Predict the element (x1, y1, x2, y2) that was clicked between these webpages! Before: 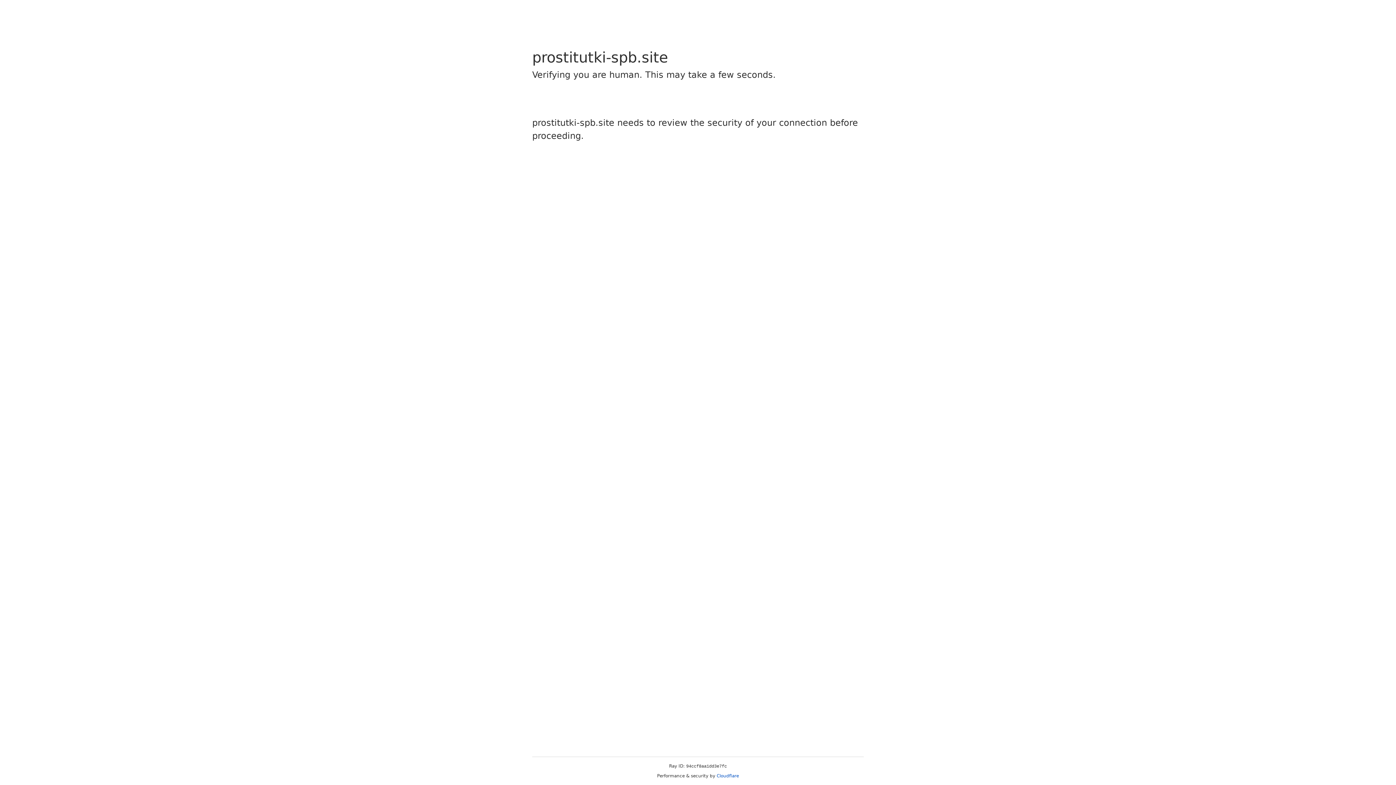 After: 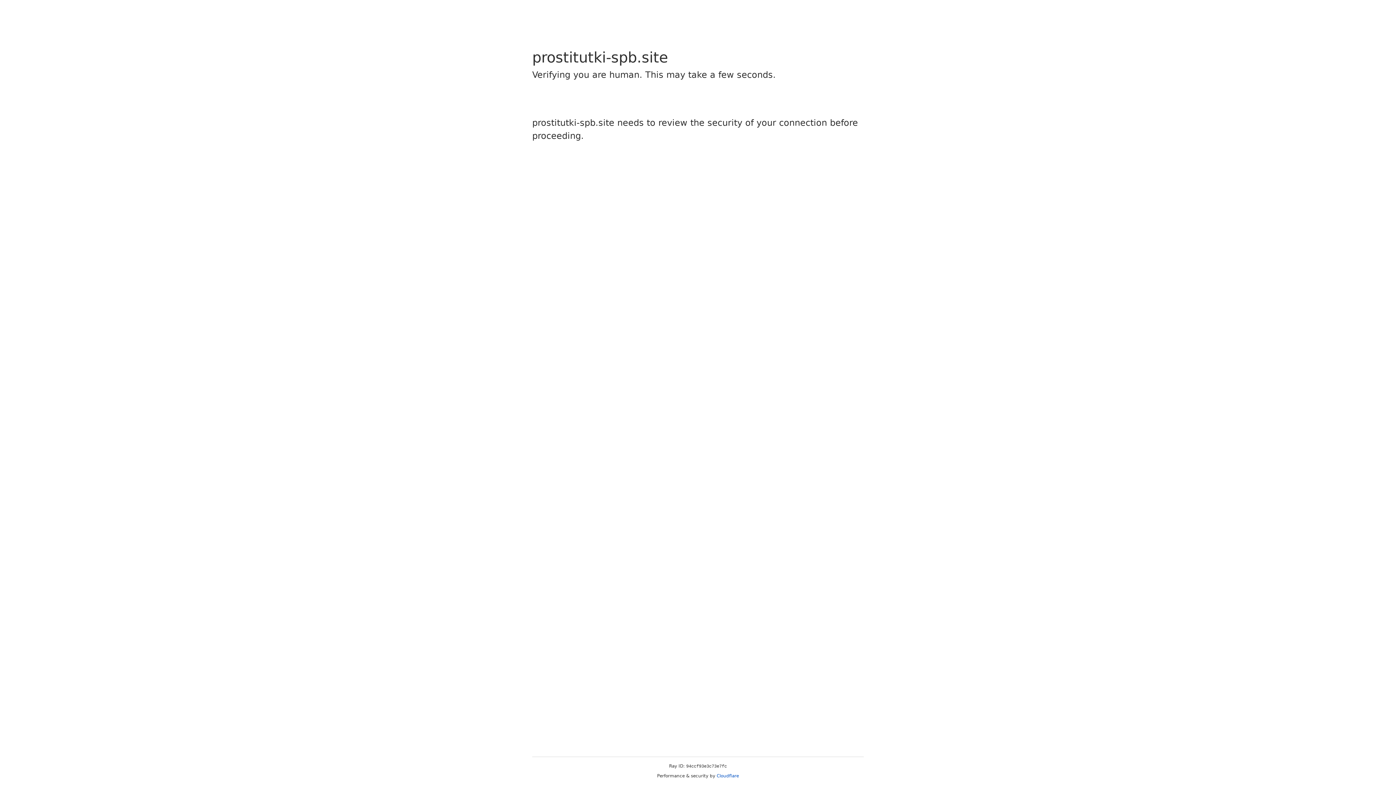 Action: label: Cloudflare bbox: (716, 773, 739, 778)